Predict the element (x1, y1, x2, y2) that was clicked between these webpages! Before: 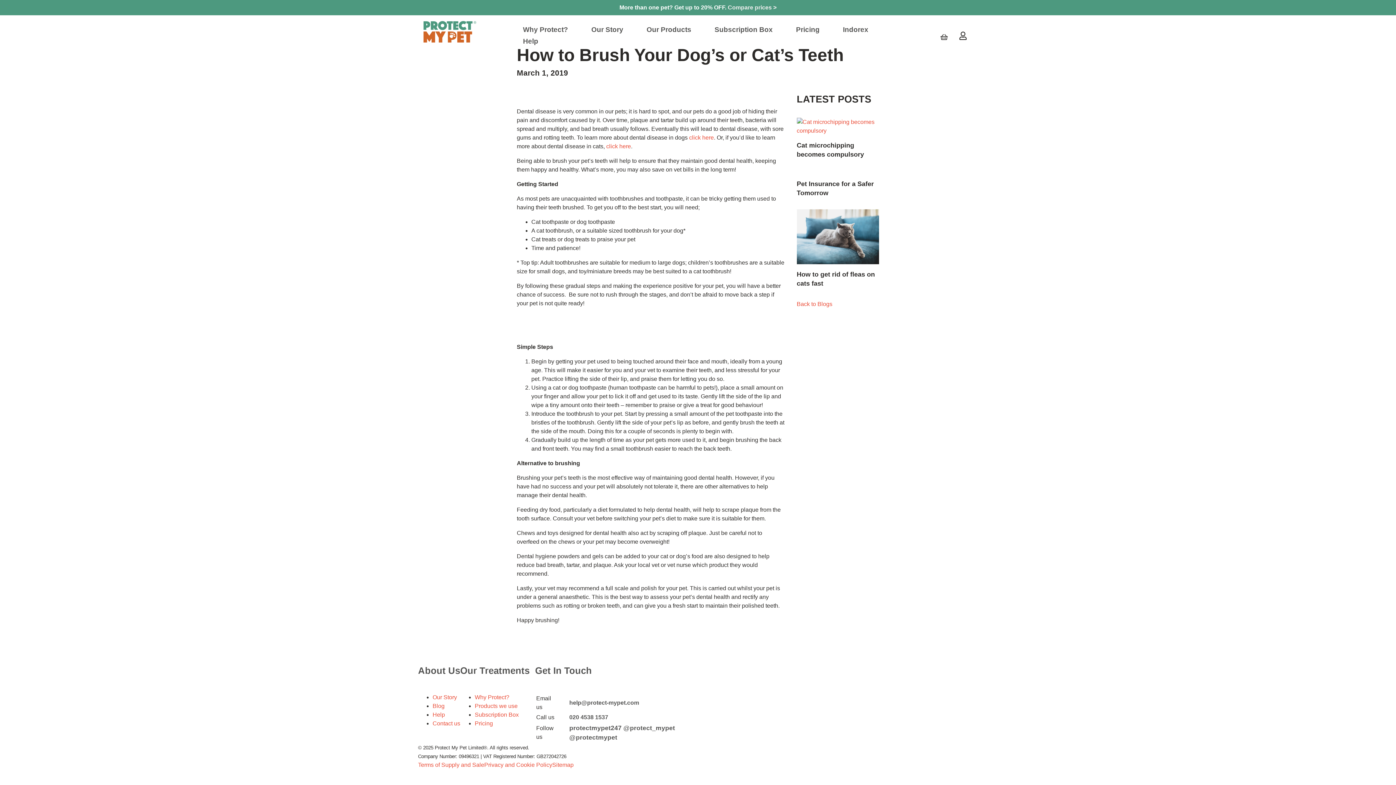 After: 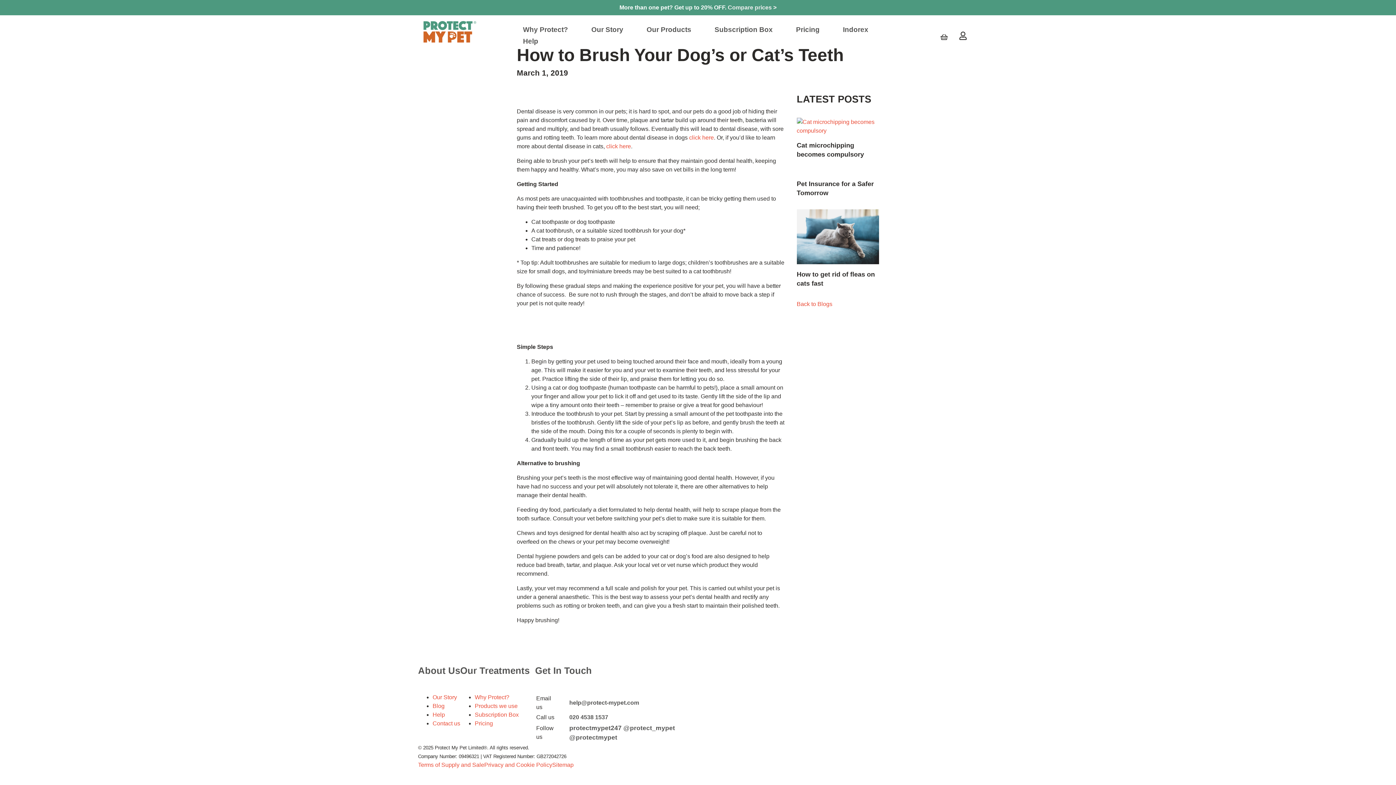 Action: bbox: (623, 724, 675, 731) label: @protect_mypet